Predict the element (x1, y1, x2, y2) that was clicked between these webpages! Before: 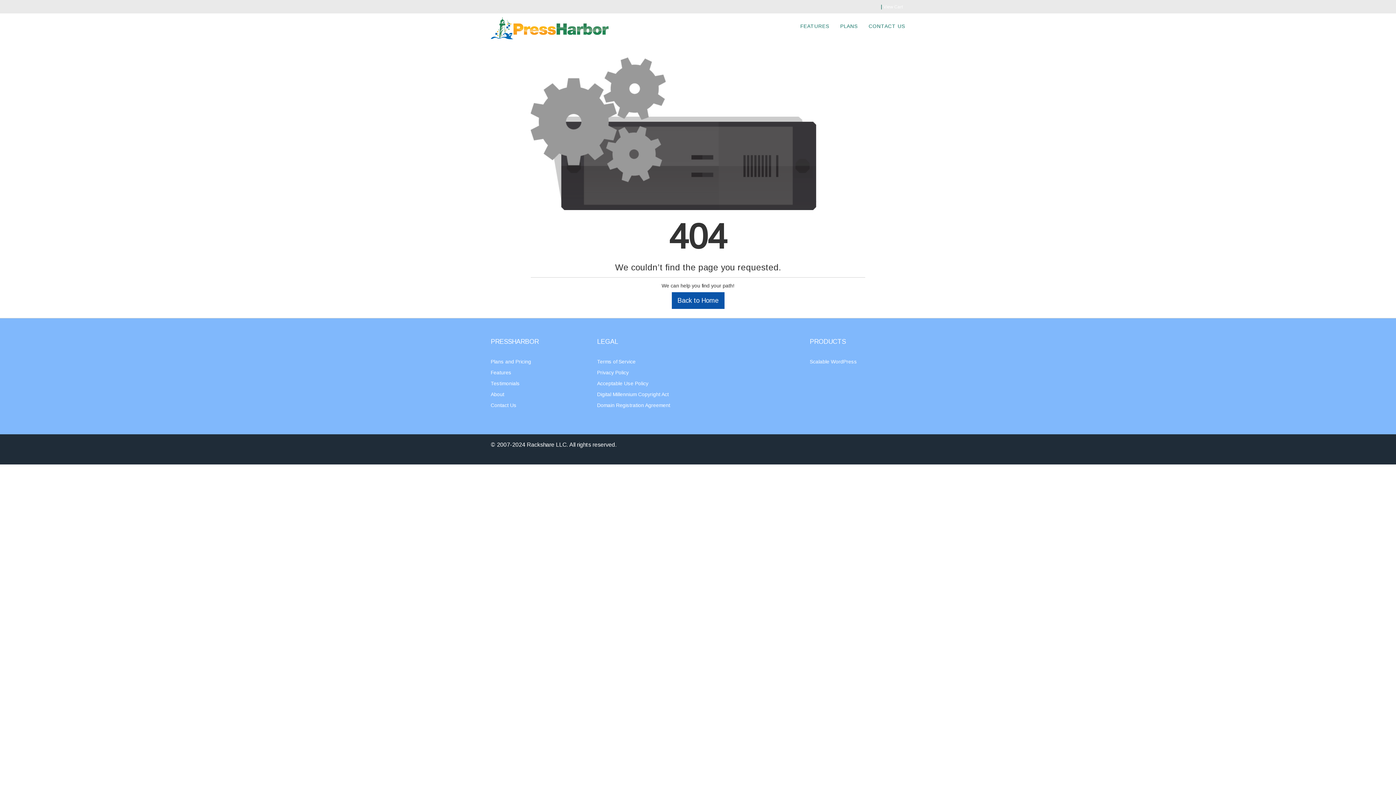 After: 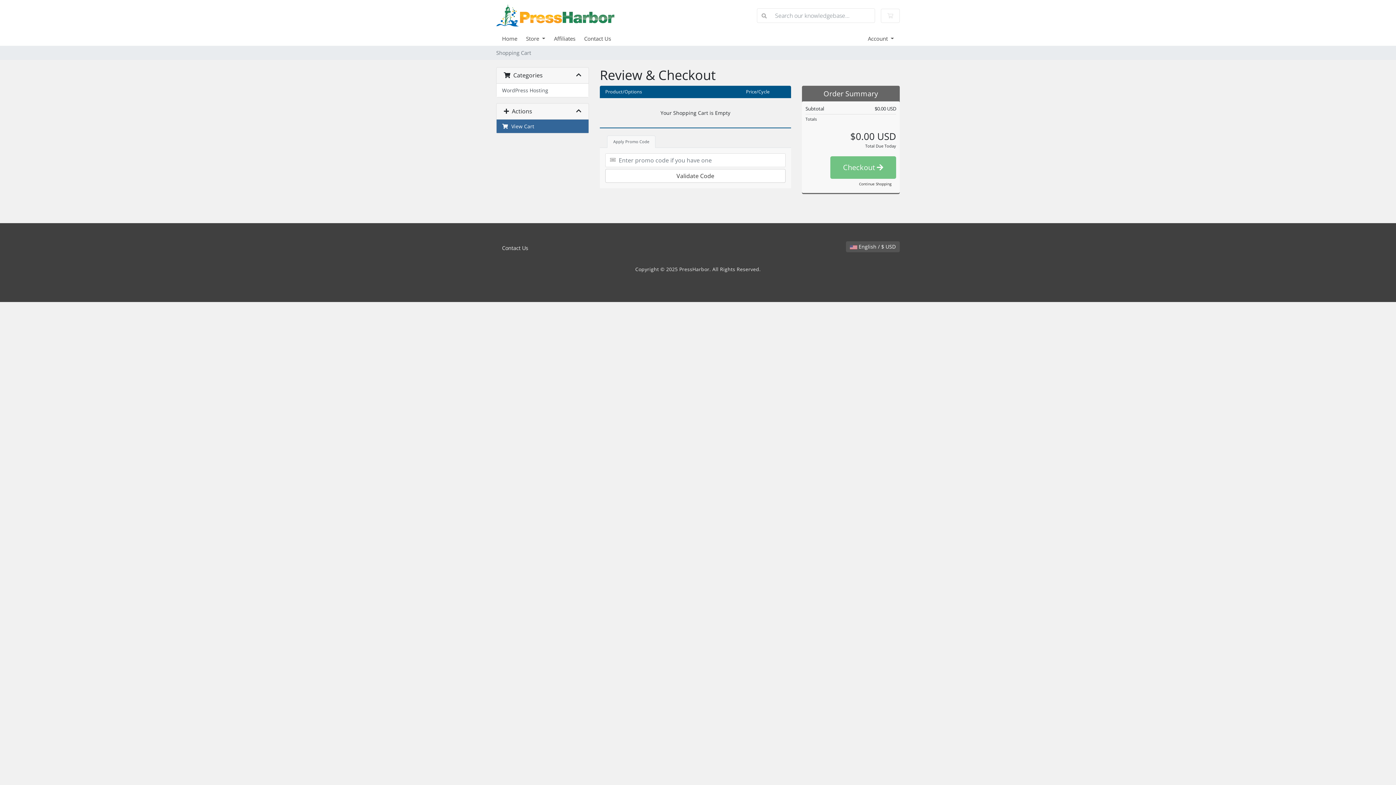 Action: bbox: (883, 4, 902, 9) label: View Cart